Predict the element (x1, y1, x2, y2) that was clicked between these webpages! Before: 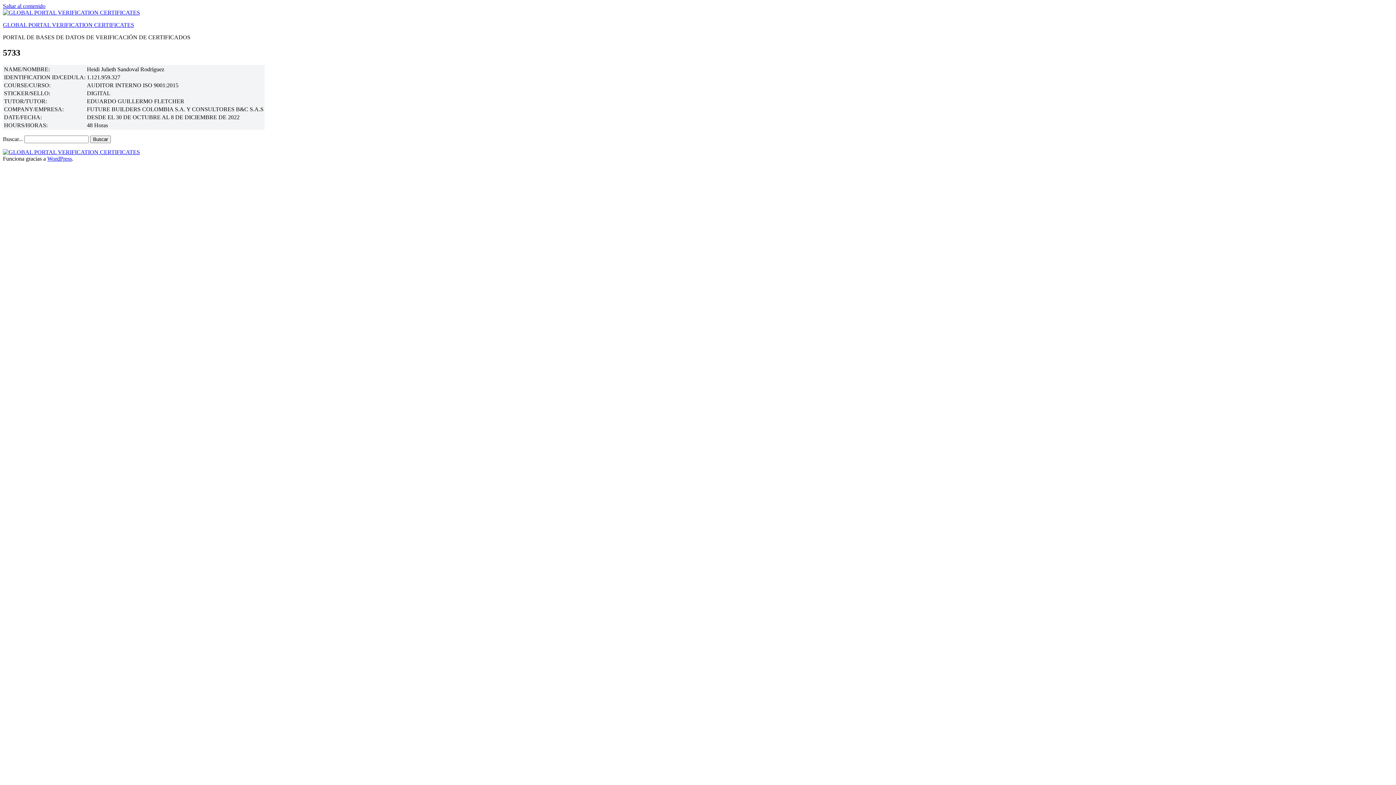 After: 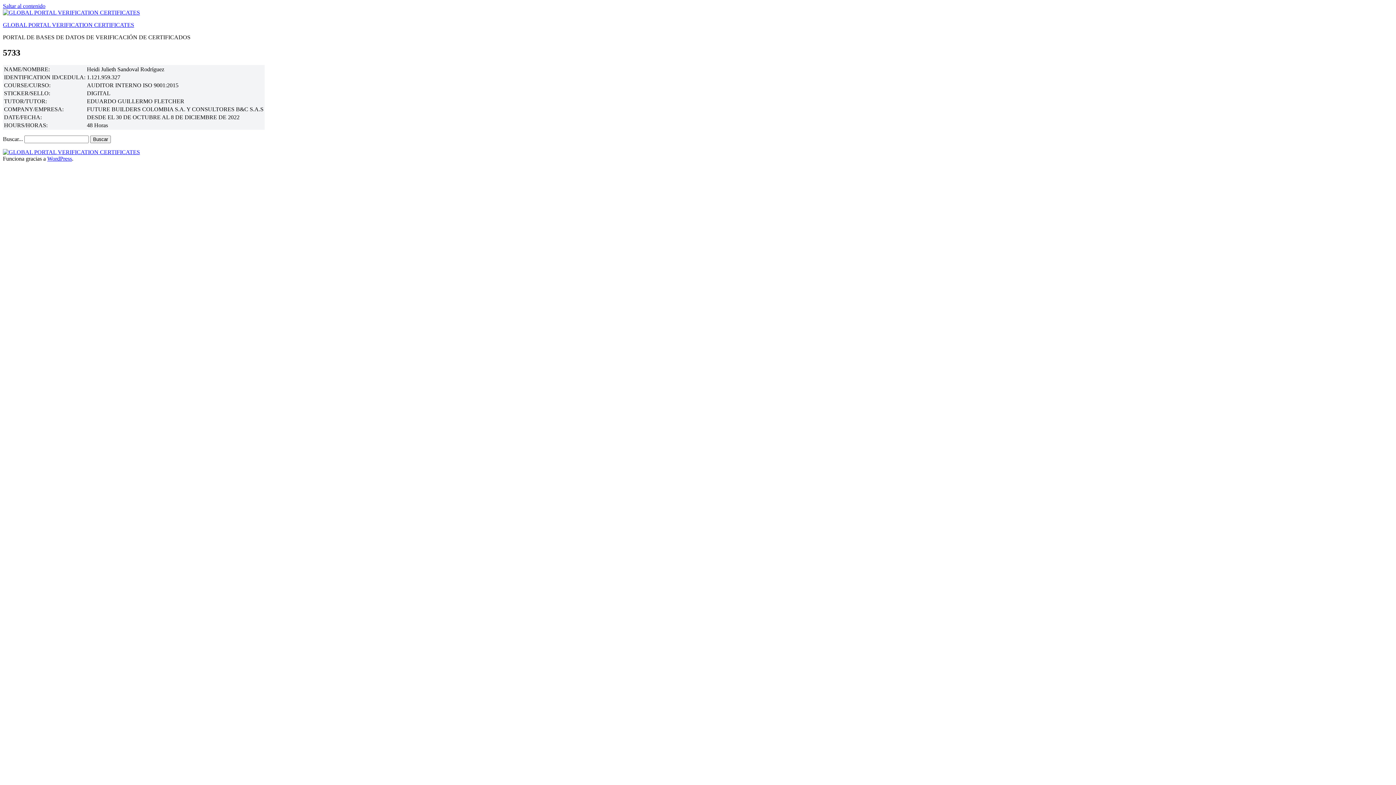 Action: label: Saltar al contenido bbox: (2, 2, 45, 9)